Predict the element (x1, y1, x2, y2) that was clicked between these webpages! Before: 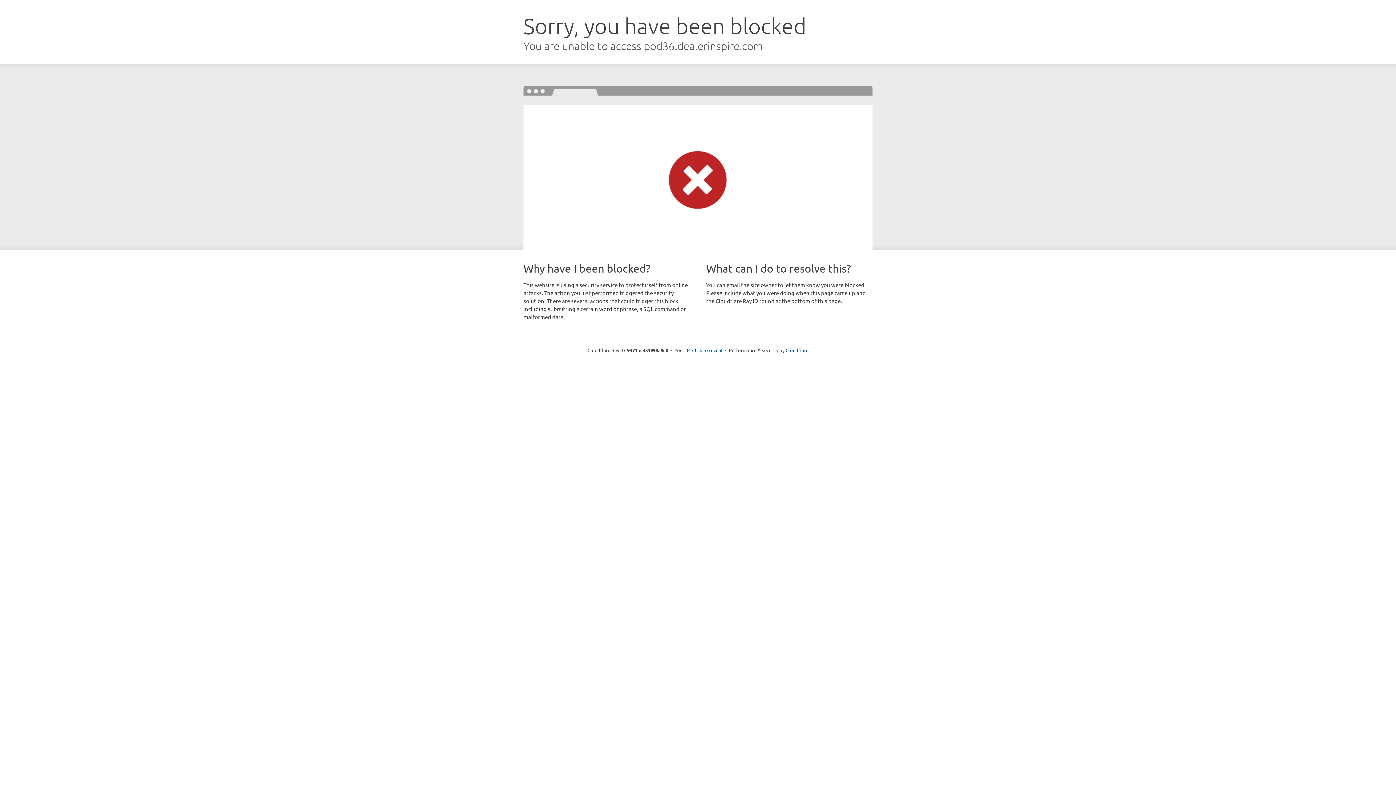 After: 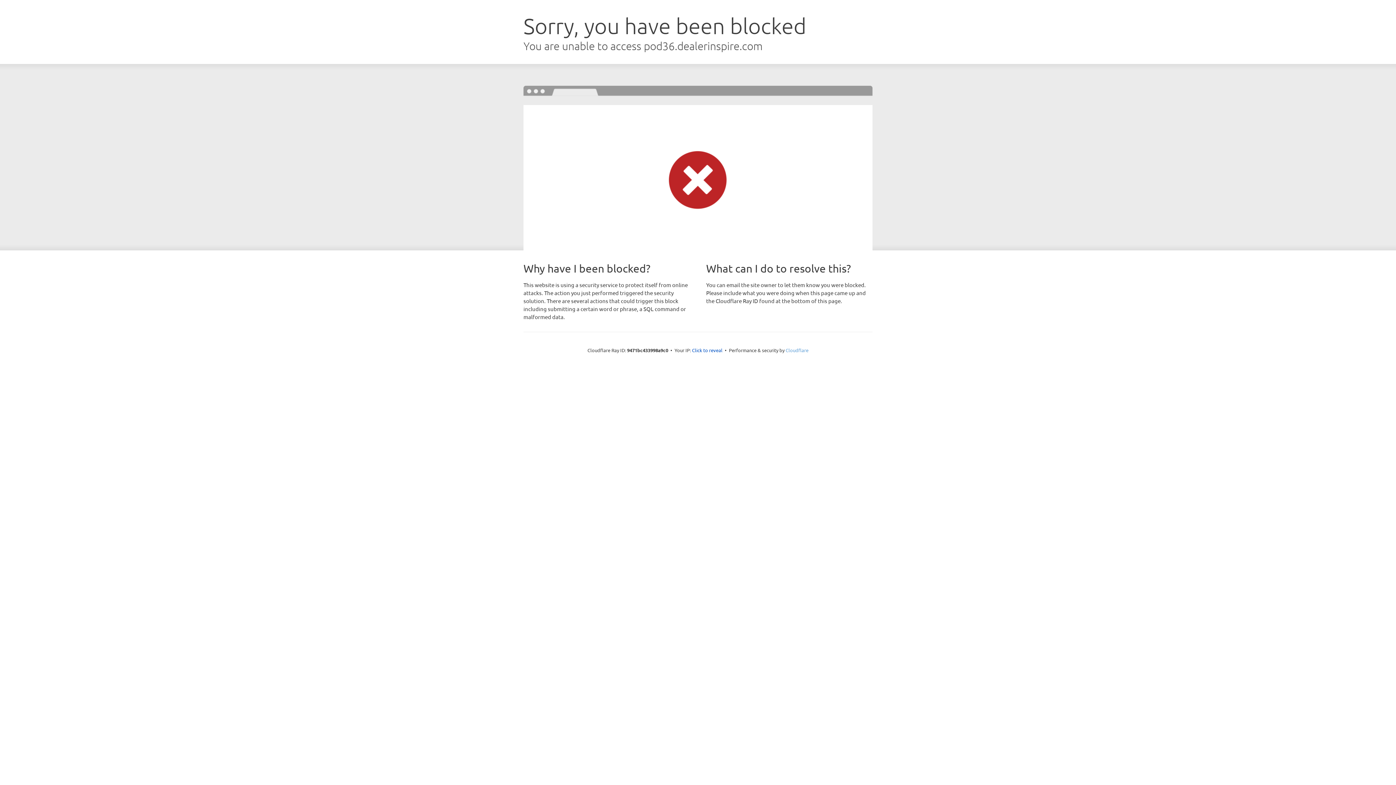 Action: label: Cloudflare bbox: (785, 347, 808, 353)